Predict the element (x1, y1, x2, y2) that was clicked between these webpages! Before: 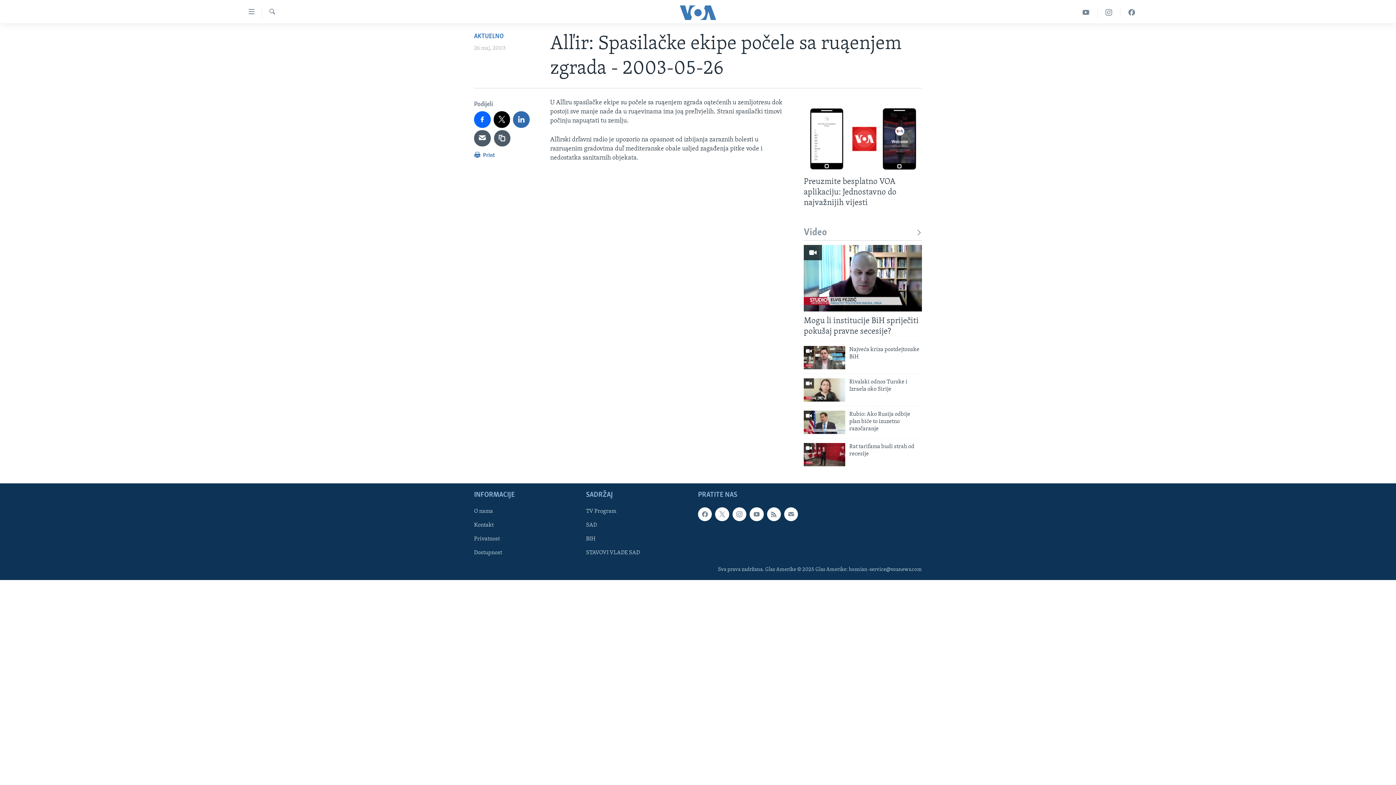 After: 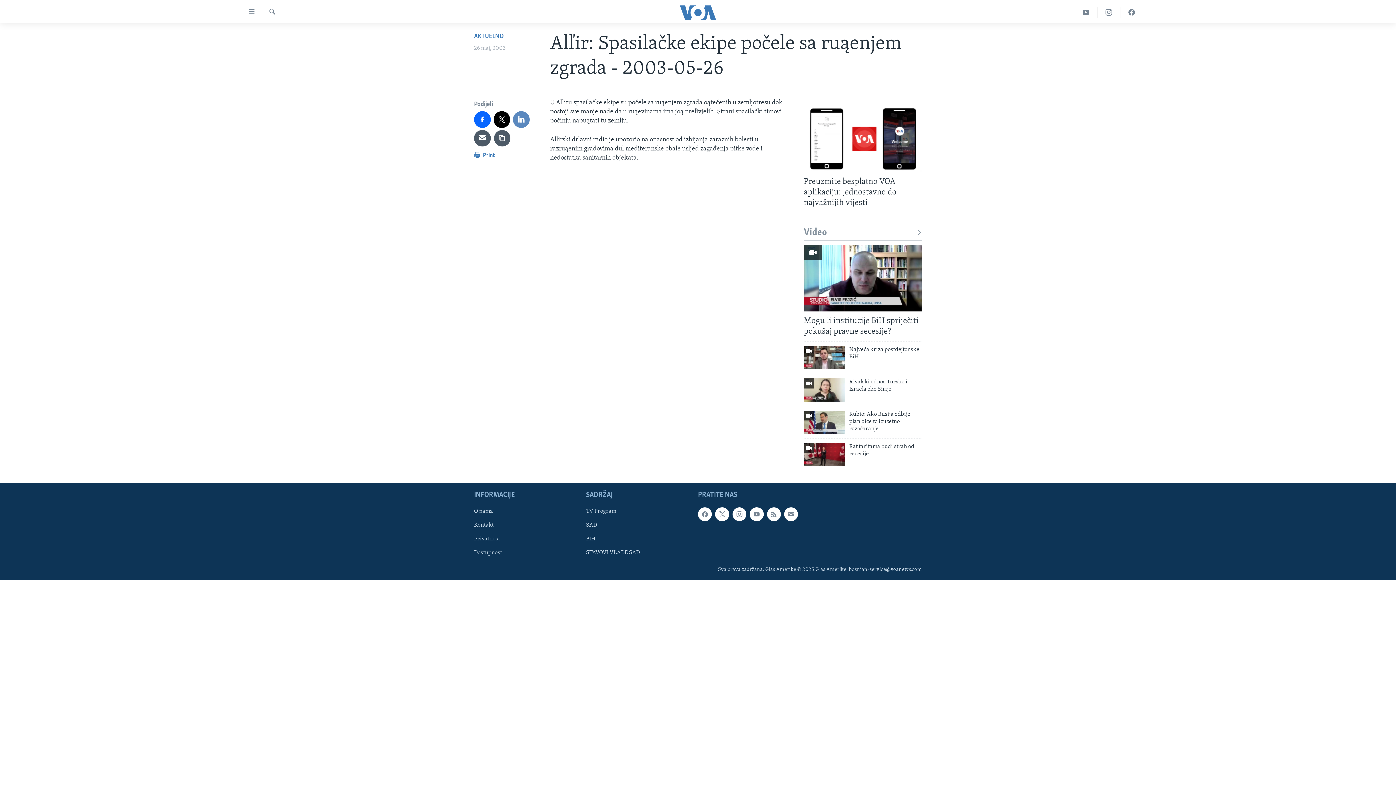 Action: bbox: (513, 111, 529, 127)